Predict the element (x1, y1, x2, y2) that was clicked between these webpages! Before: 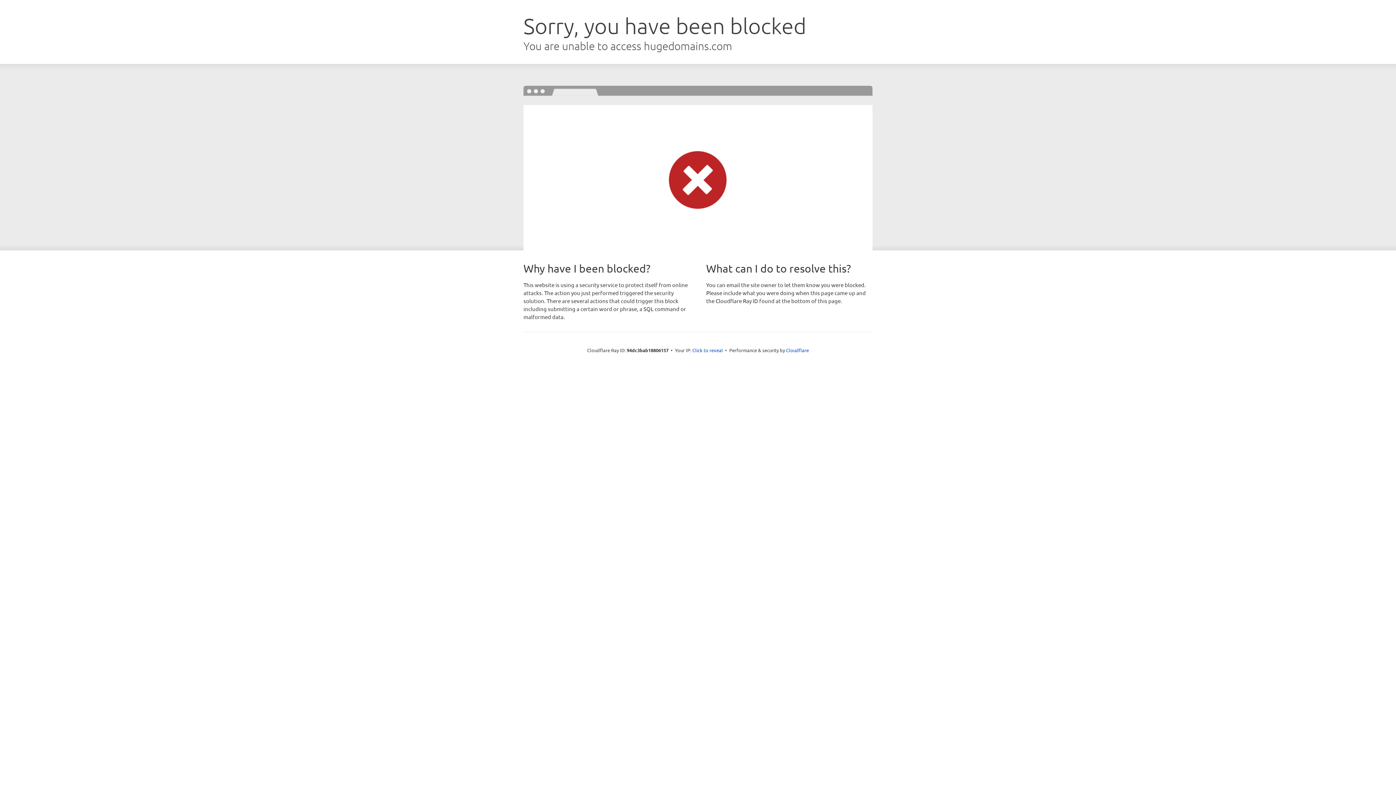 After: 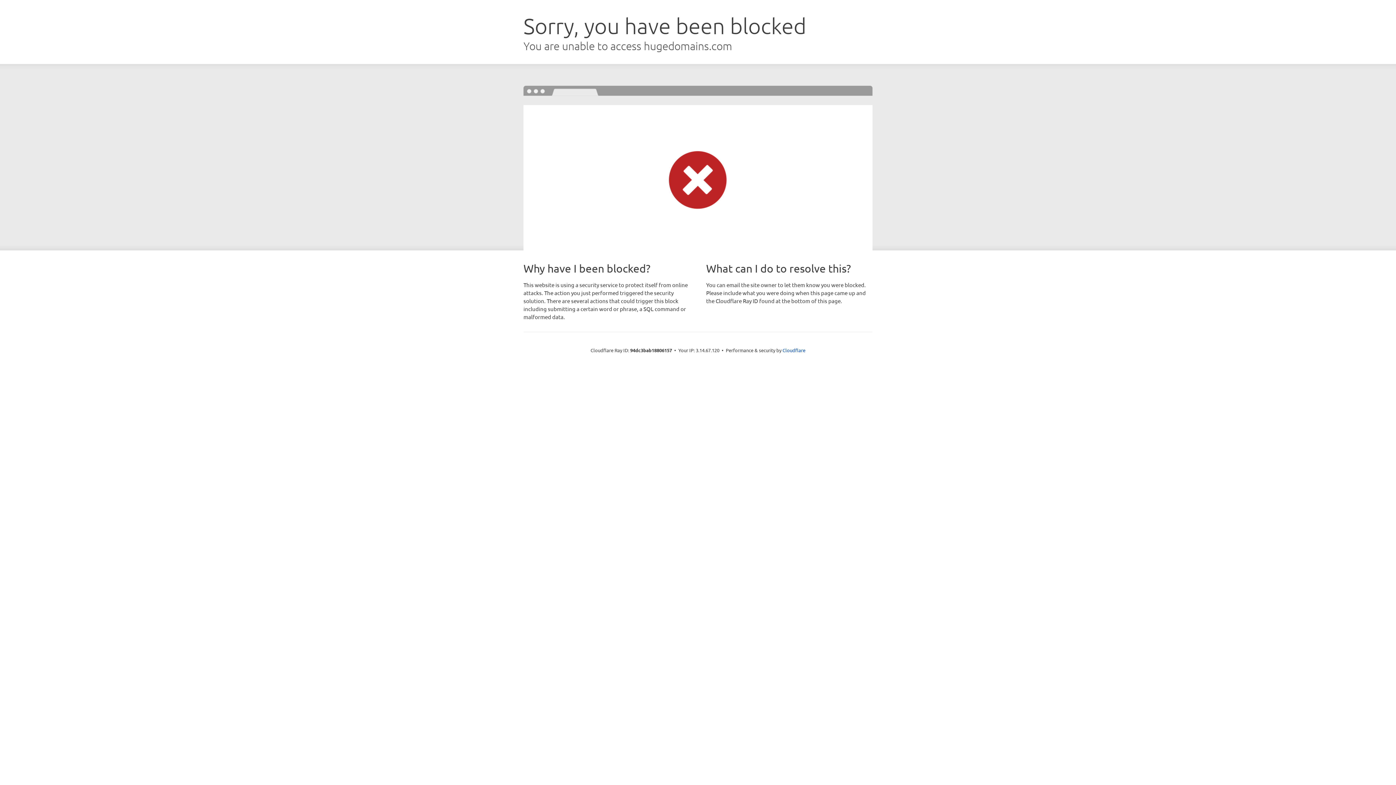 Action: bbox: (692, 346, 723, 353) label: Click to reveal